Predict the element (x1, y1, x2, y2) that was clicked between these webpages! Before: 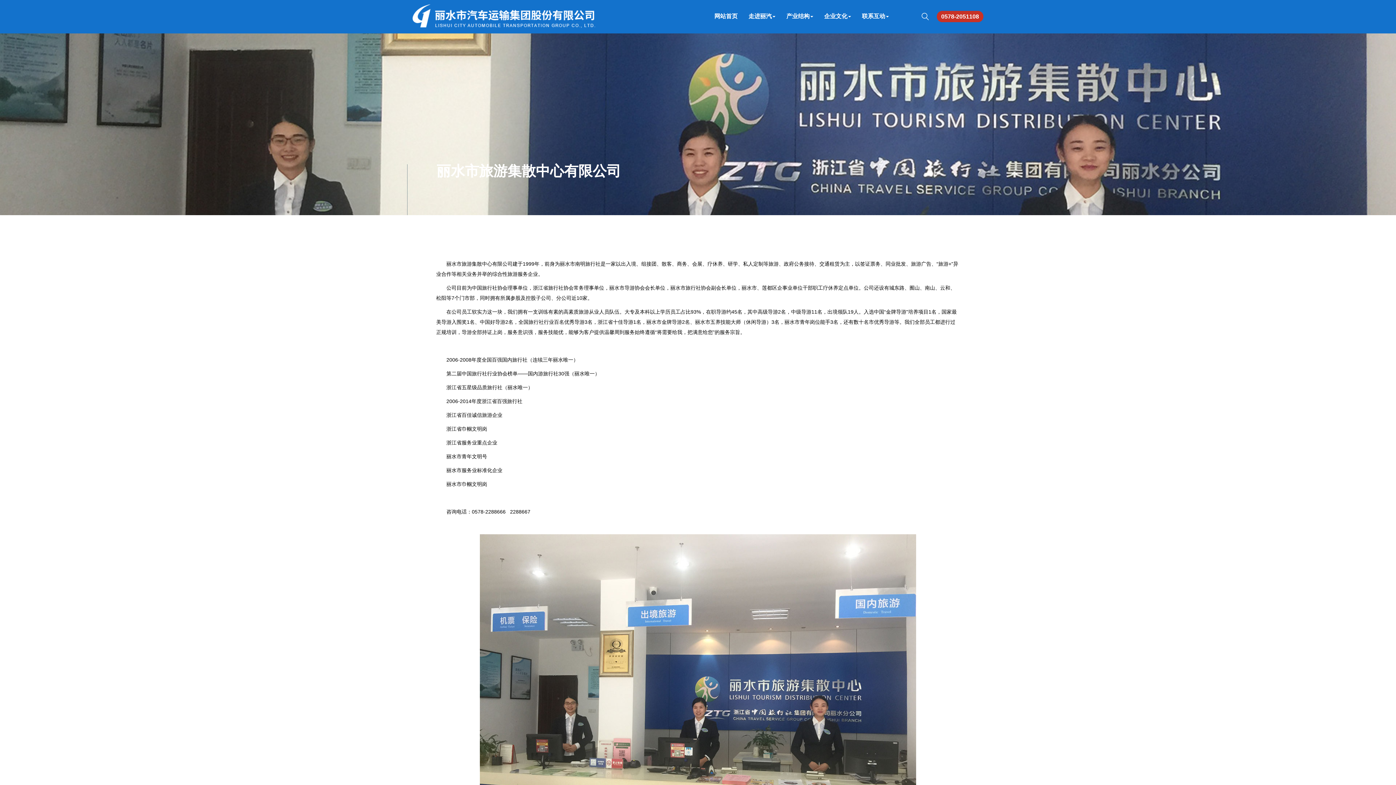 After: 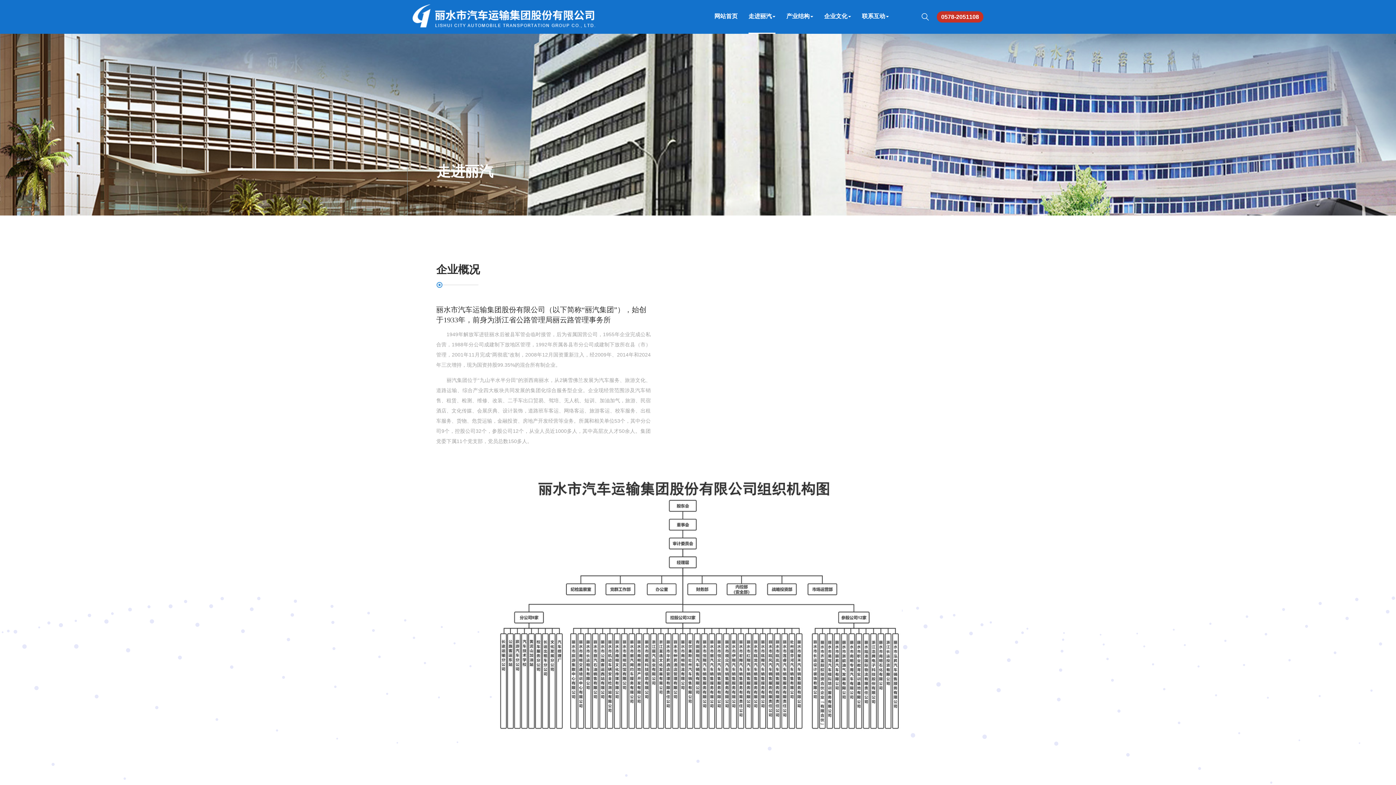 Action: label: 走进丽汽 bbox: (748, 0, 775, 32)